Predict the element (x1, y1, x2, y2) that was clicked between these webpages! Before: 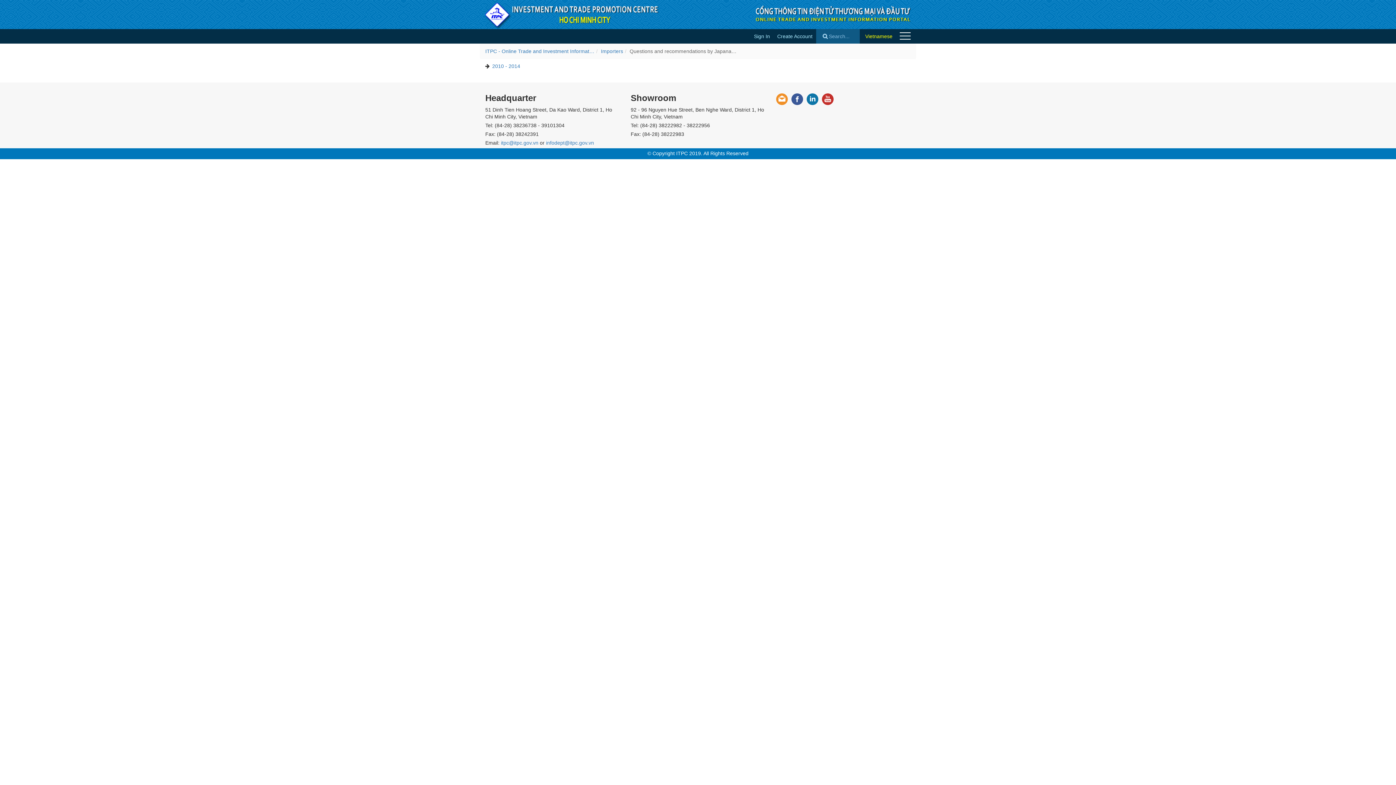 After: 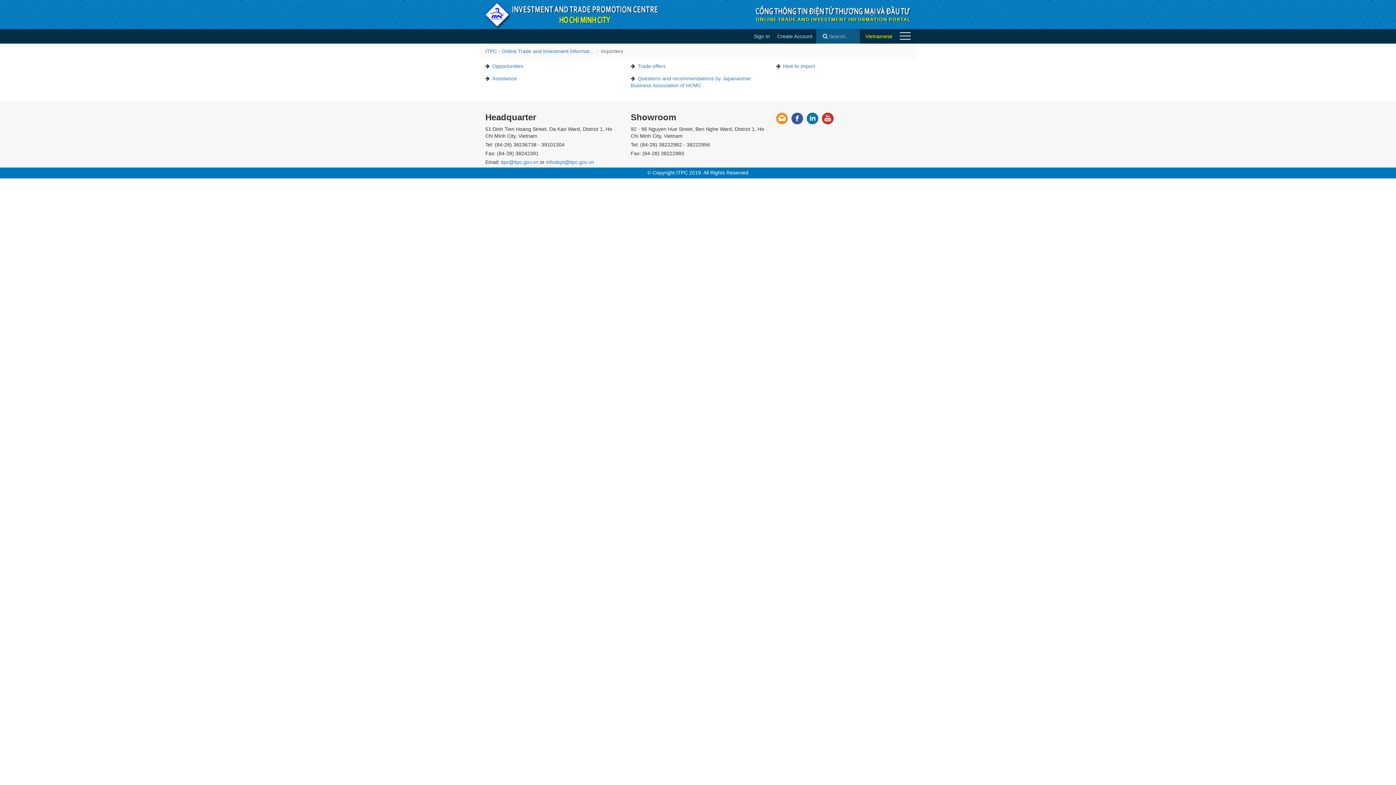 Action: bbox: (601, 48, 623, 54) label: Importers